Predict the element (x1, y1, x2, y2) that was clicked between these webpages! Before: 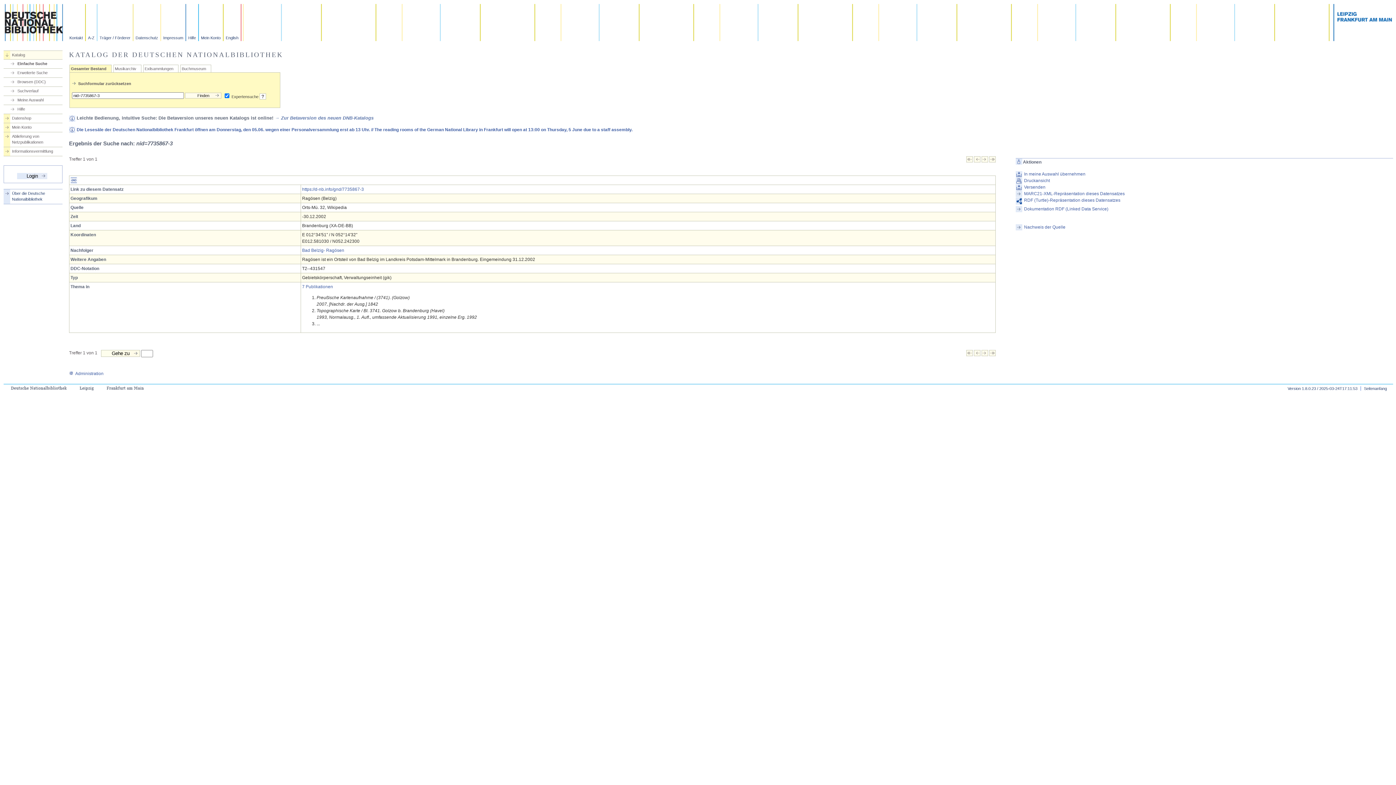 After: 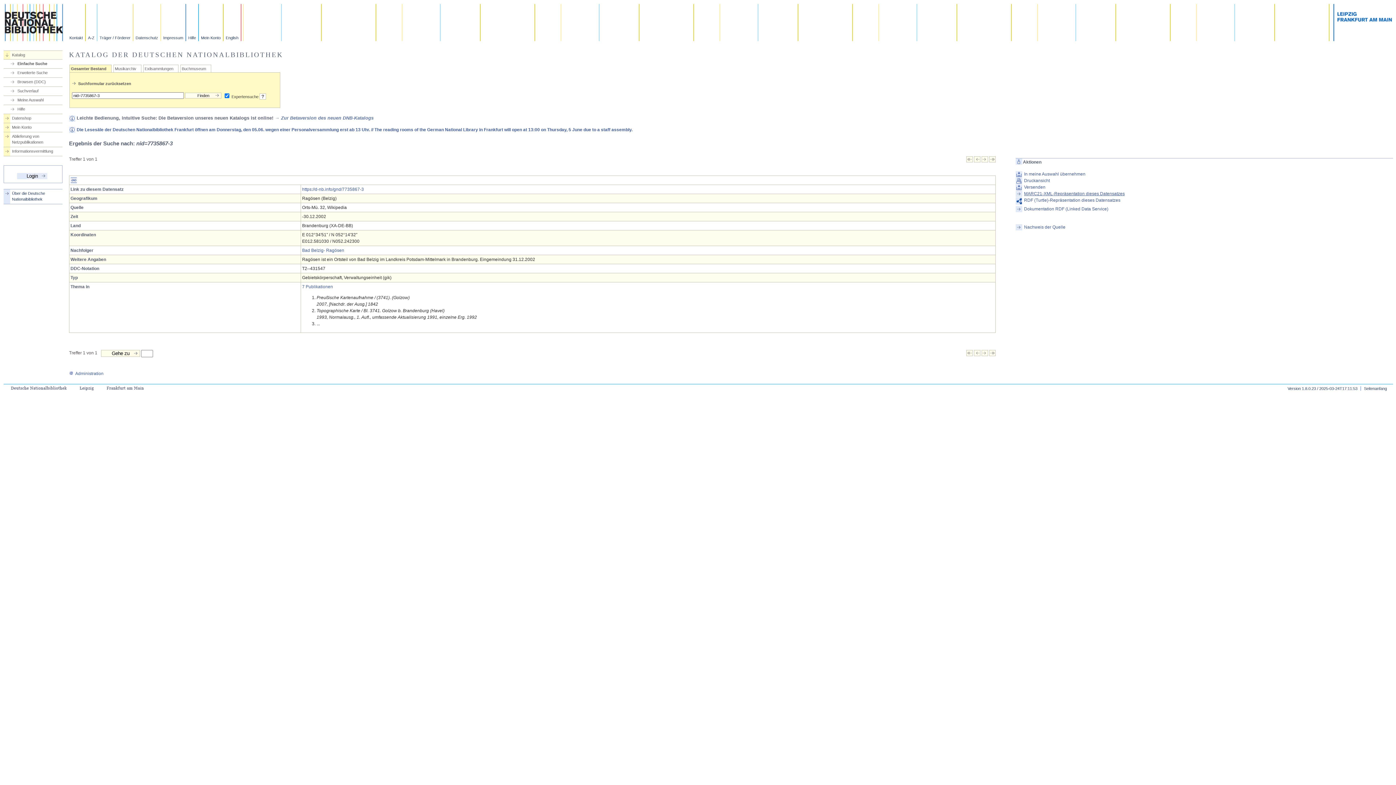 Action: label: MARC21-XML-Repräsentation dieses Datensatzes bbox: (1015, 190, 1393, 197)